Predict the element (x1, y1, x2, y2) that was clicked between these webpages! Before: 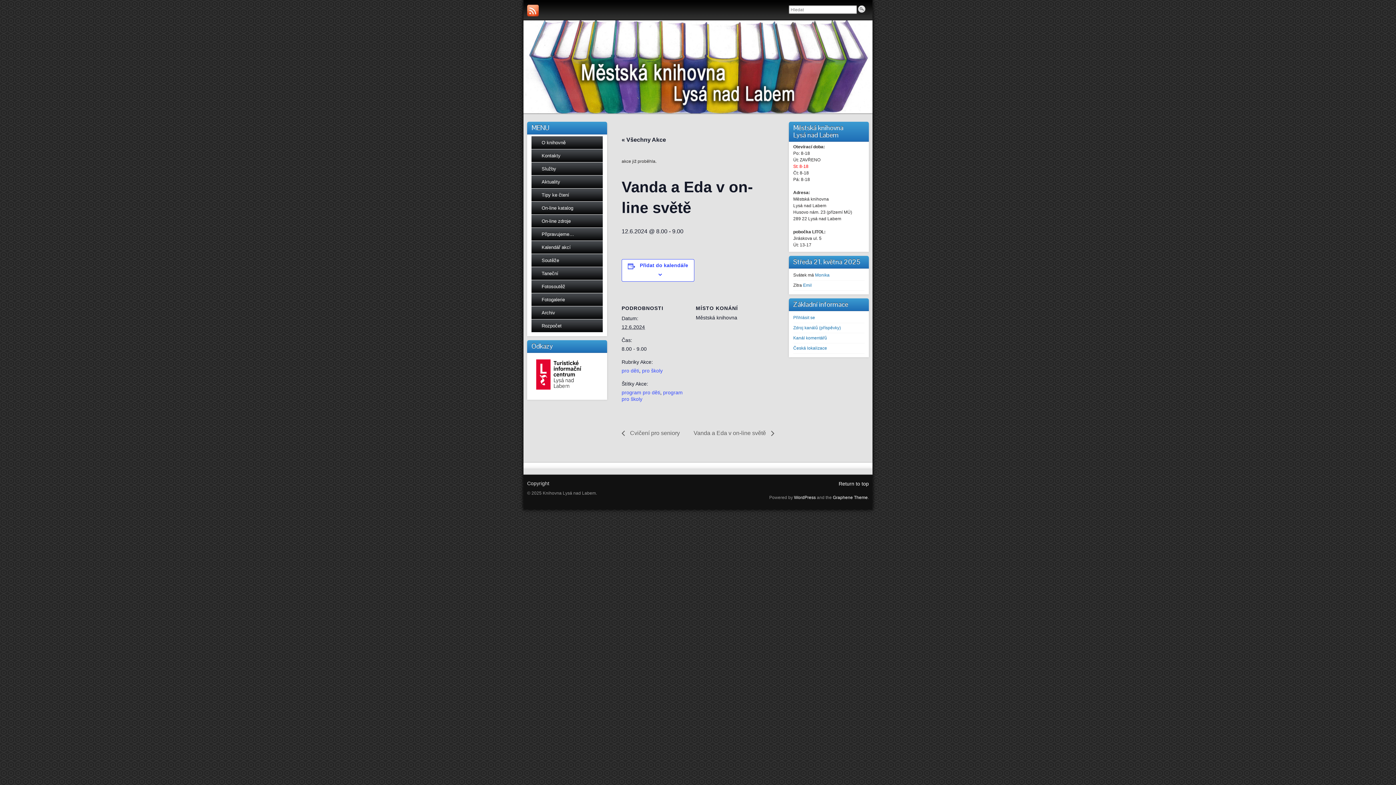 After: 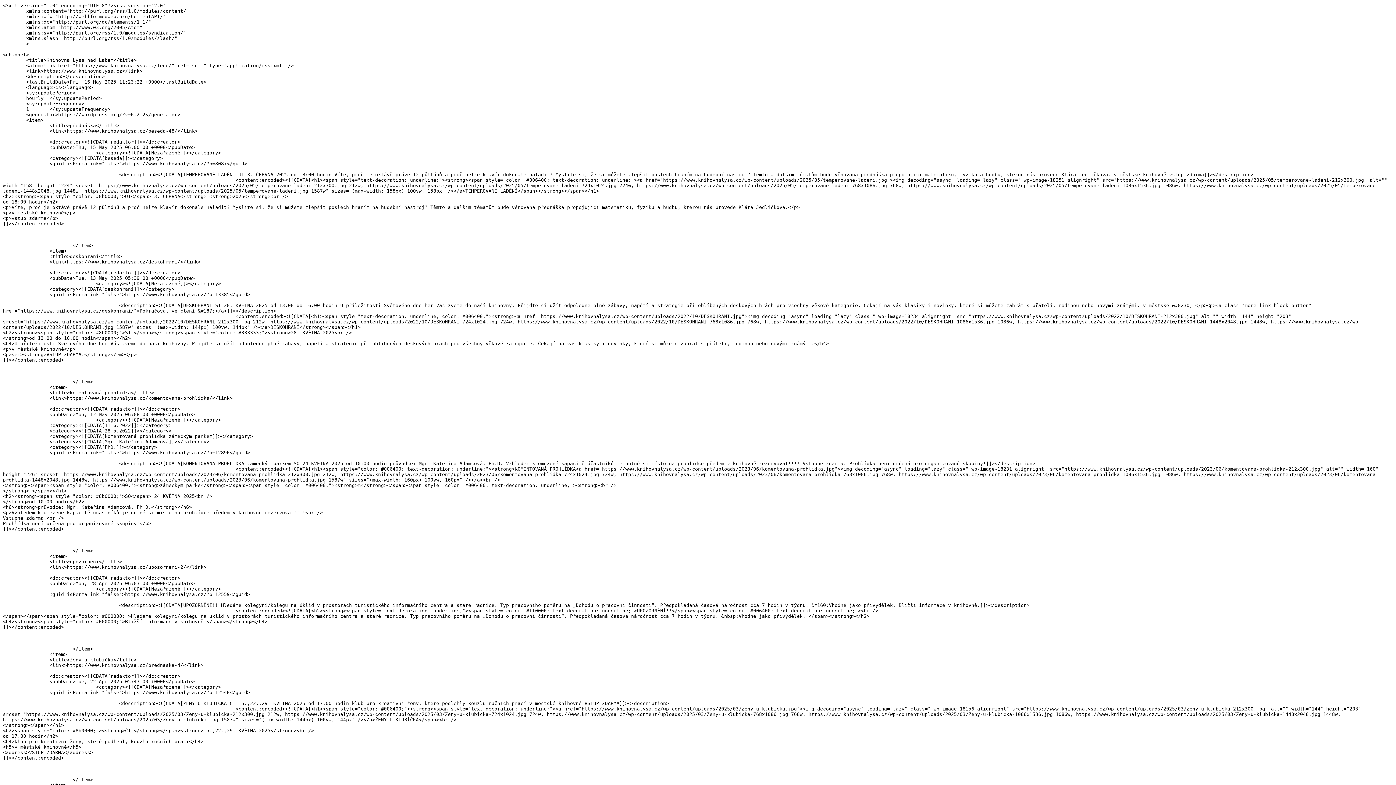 Action: bbox: (793, 325, 841, 330) label: Zdroj kanálů (příspěvky)